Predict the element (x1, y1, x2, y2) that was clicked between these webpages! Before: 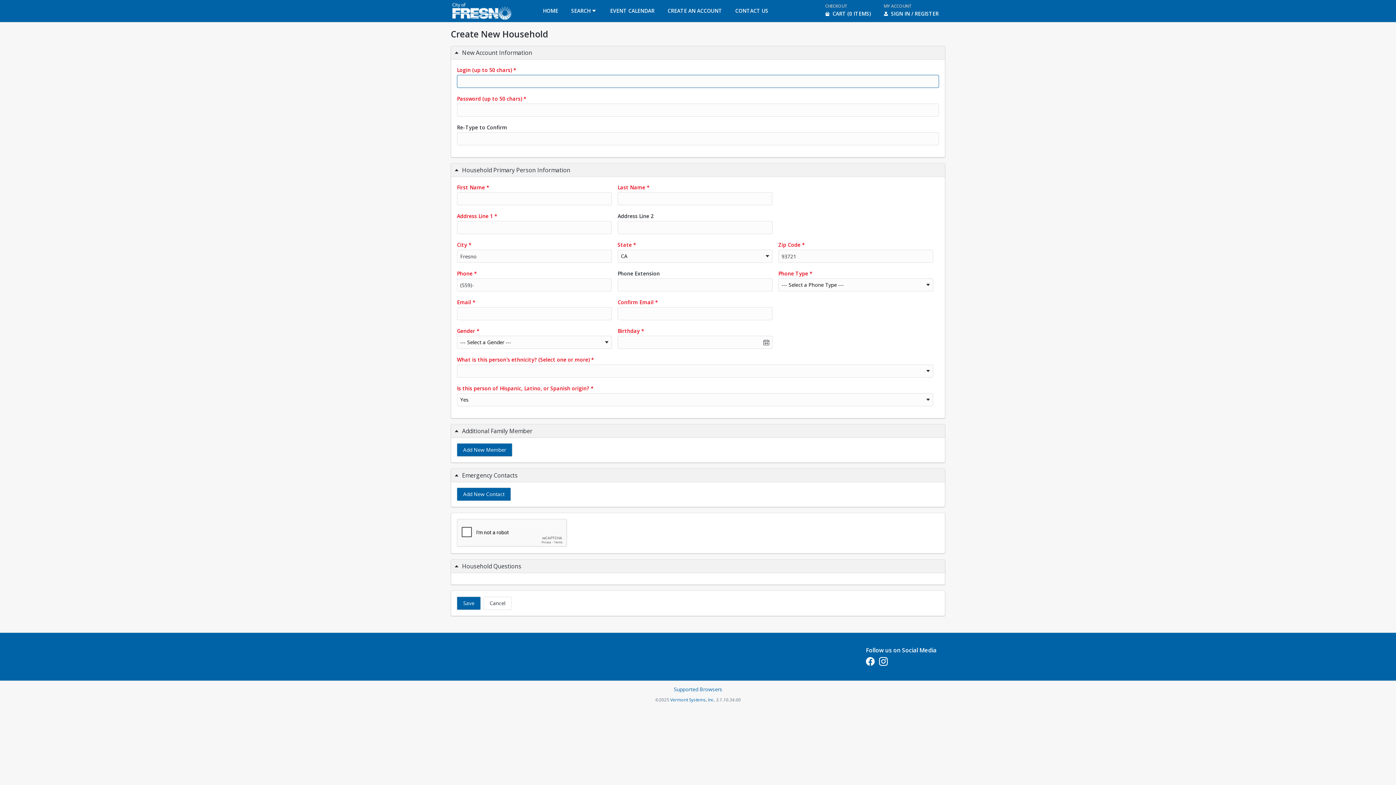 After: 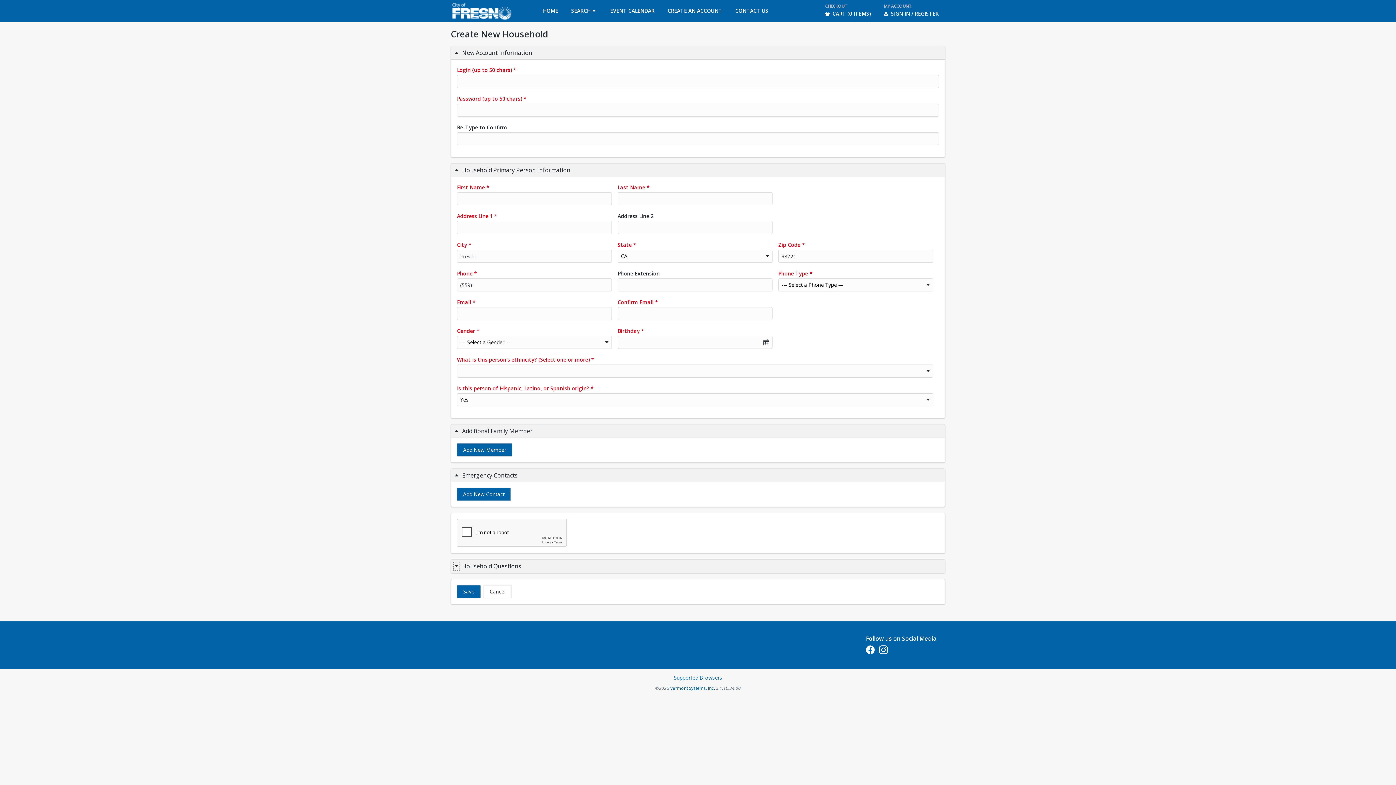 Action: bbox: (453, 562, 459, 570) label: Hide/Show Group Contents